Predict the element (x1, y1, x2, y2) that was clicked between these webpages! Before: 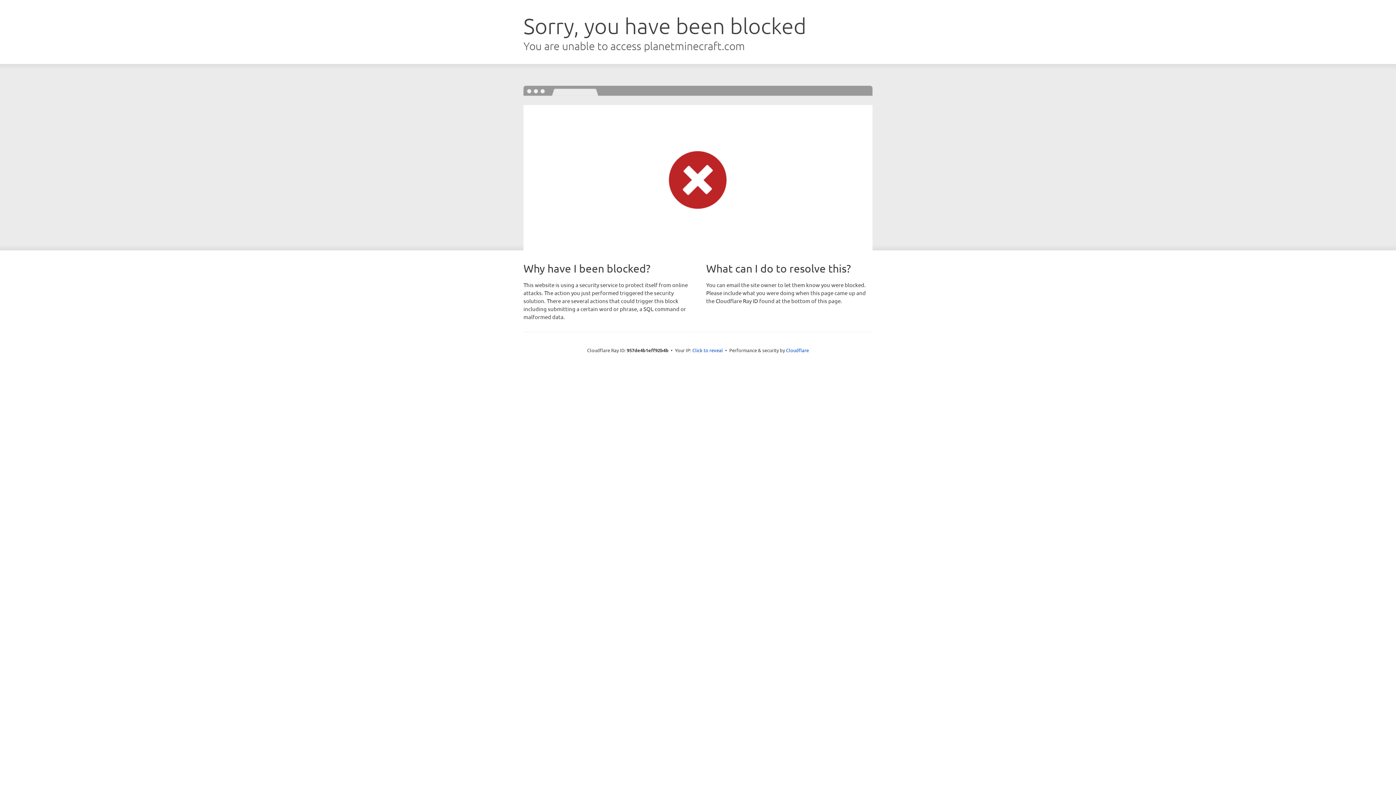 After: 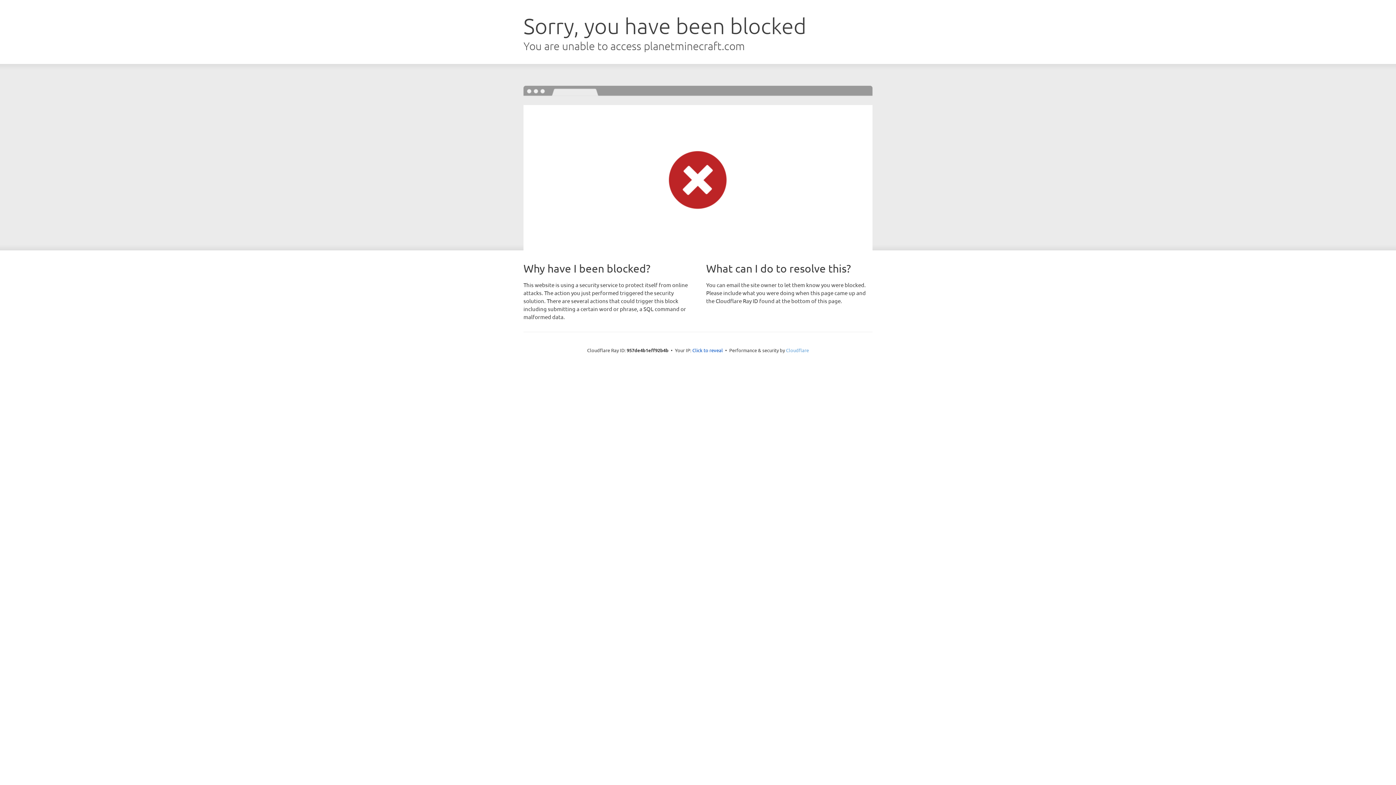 Action: bbox: (786, 347, 809, 353) label: Cloudflare